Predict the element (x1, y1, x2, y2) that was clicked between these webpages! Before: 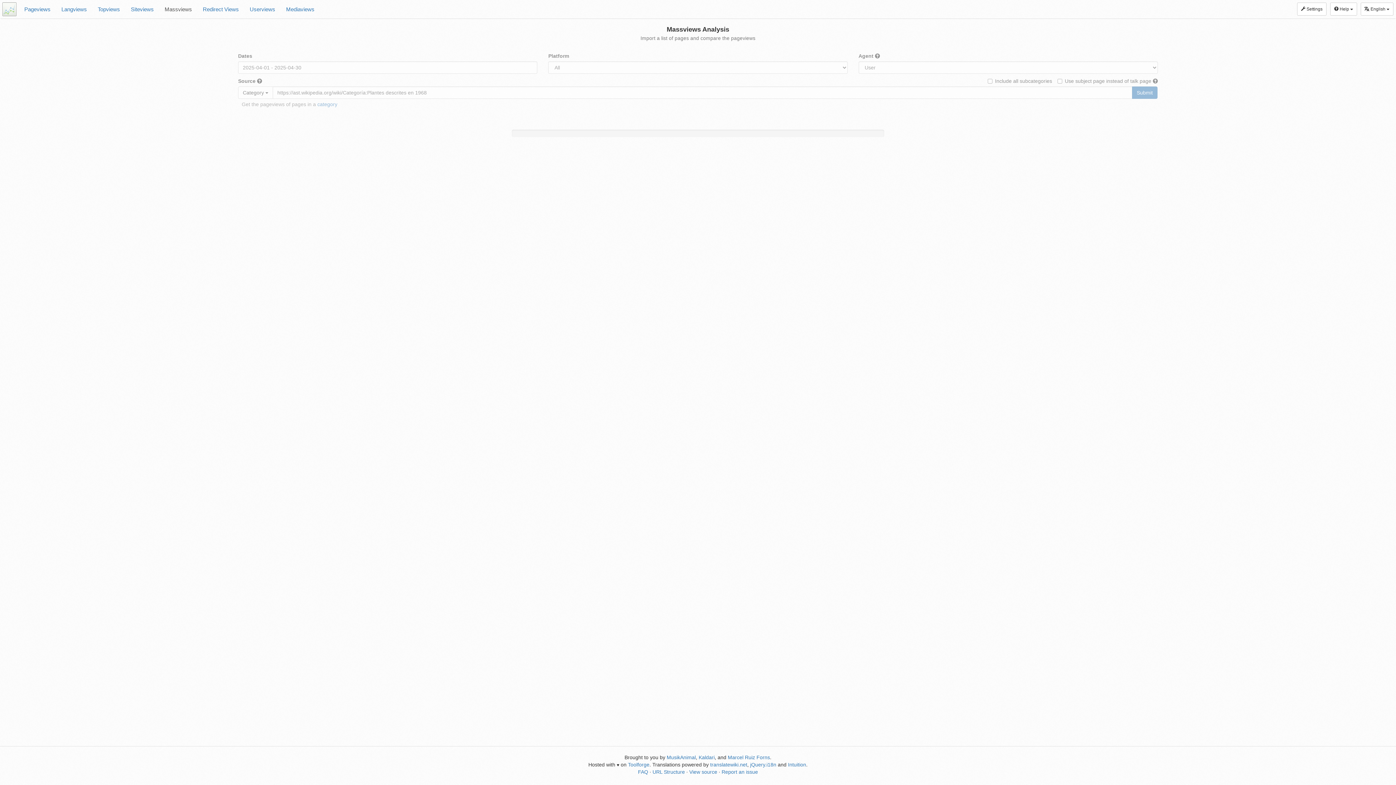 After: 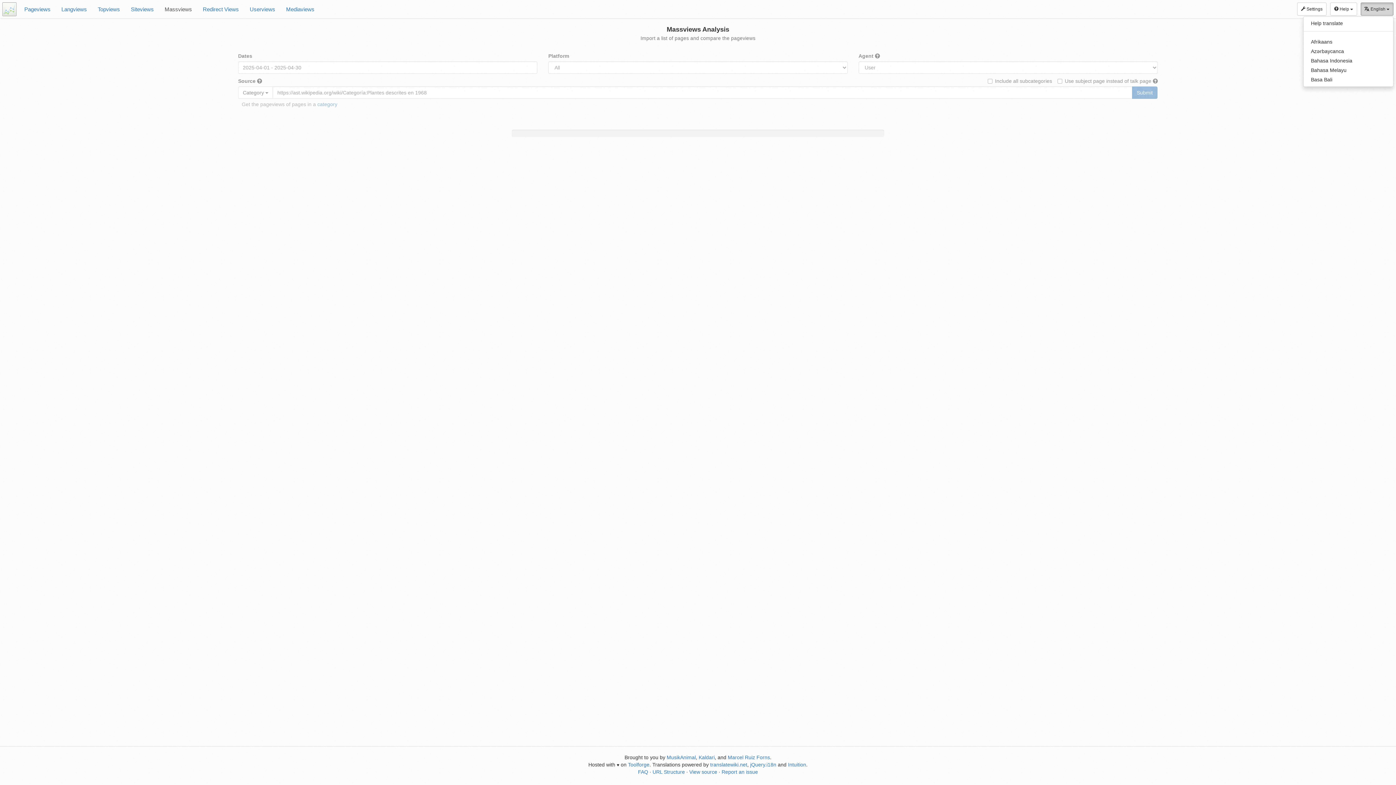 Action: bbox: (1361, 2, 1393, 15) label: English 